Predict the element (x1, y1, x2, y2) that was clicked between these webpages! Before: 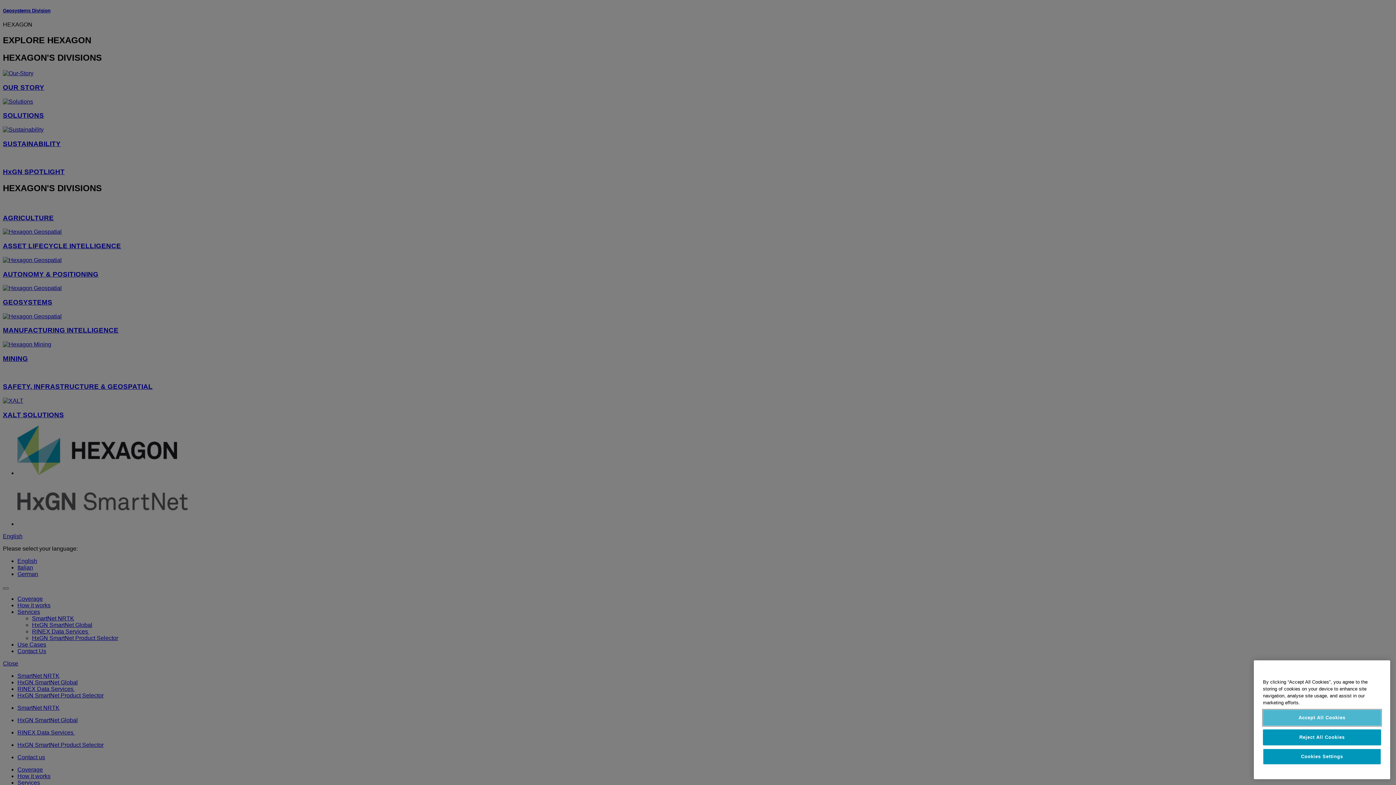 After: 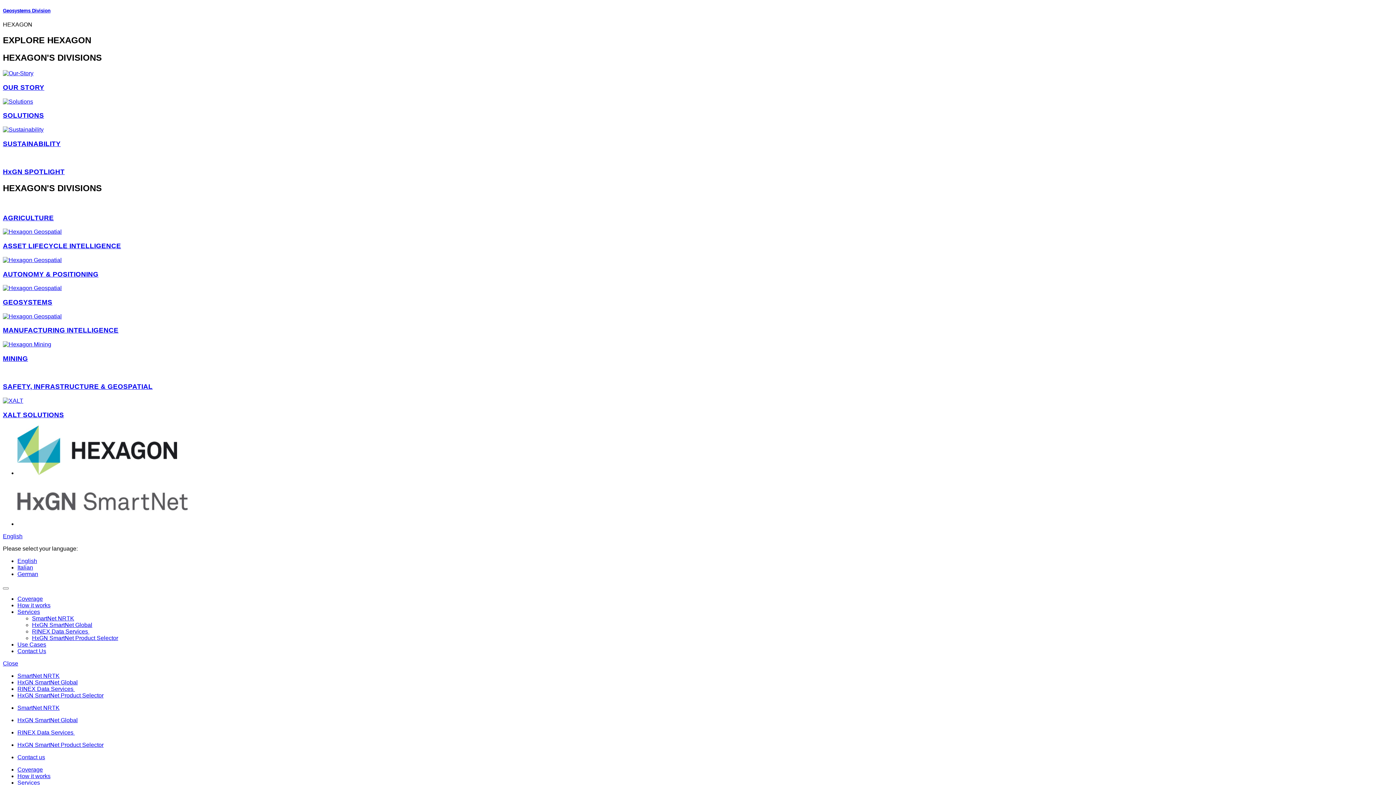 Action: label: Reject All Cookies bbox: (1263, 738, 1381, 754)